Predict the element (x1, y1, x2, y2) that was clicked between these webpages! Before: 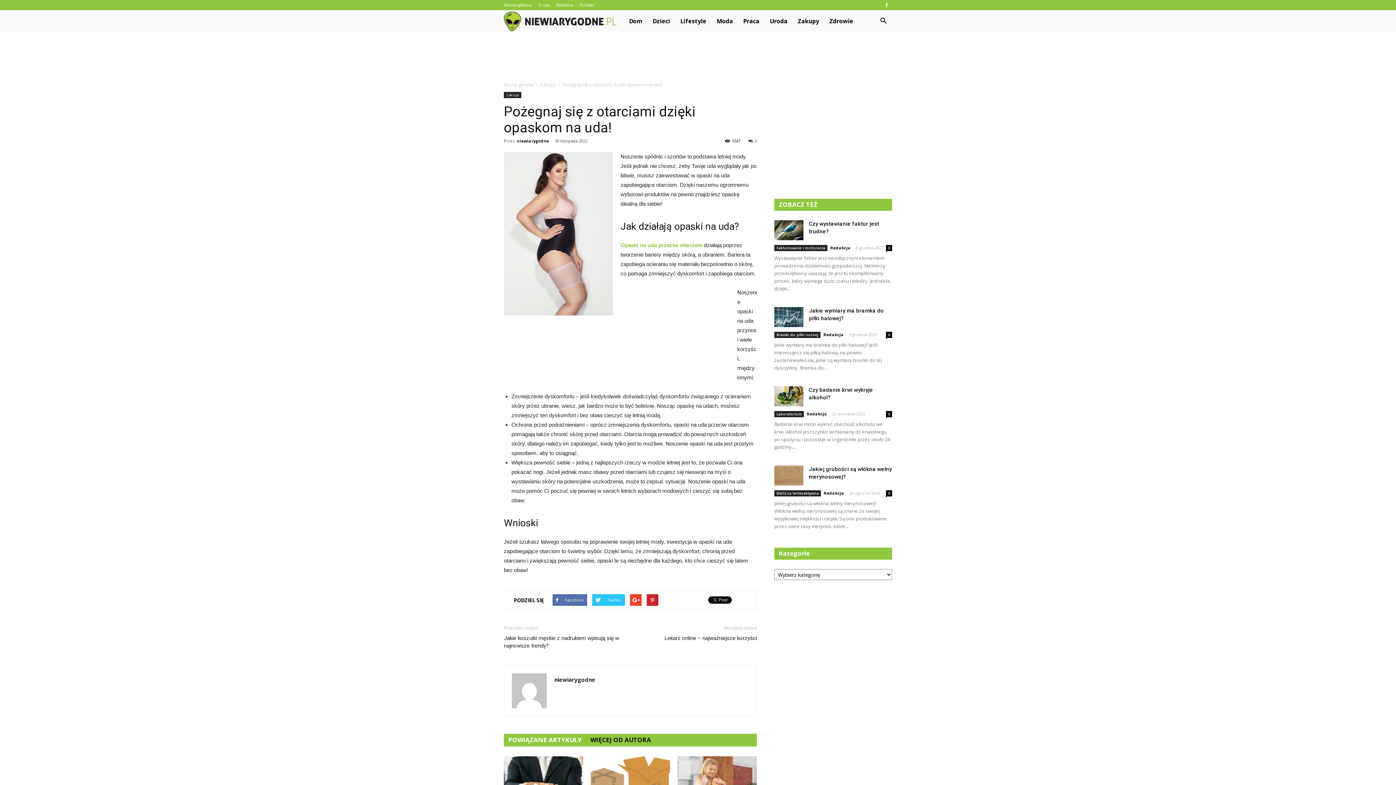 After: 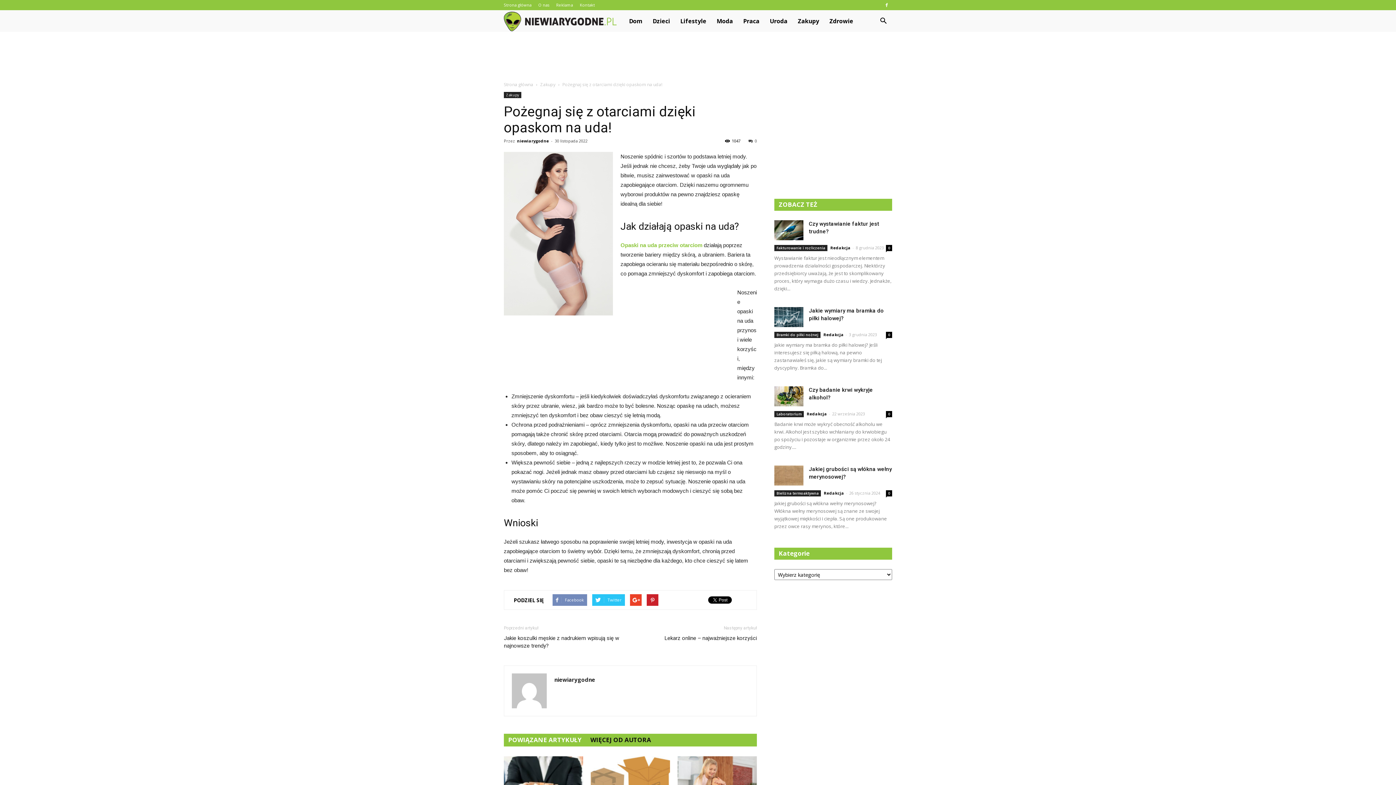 Action: label: Facebook bbox: (552, 594, 587, 606)